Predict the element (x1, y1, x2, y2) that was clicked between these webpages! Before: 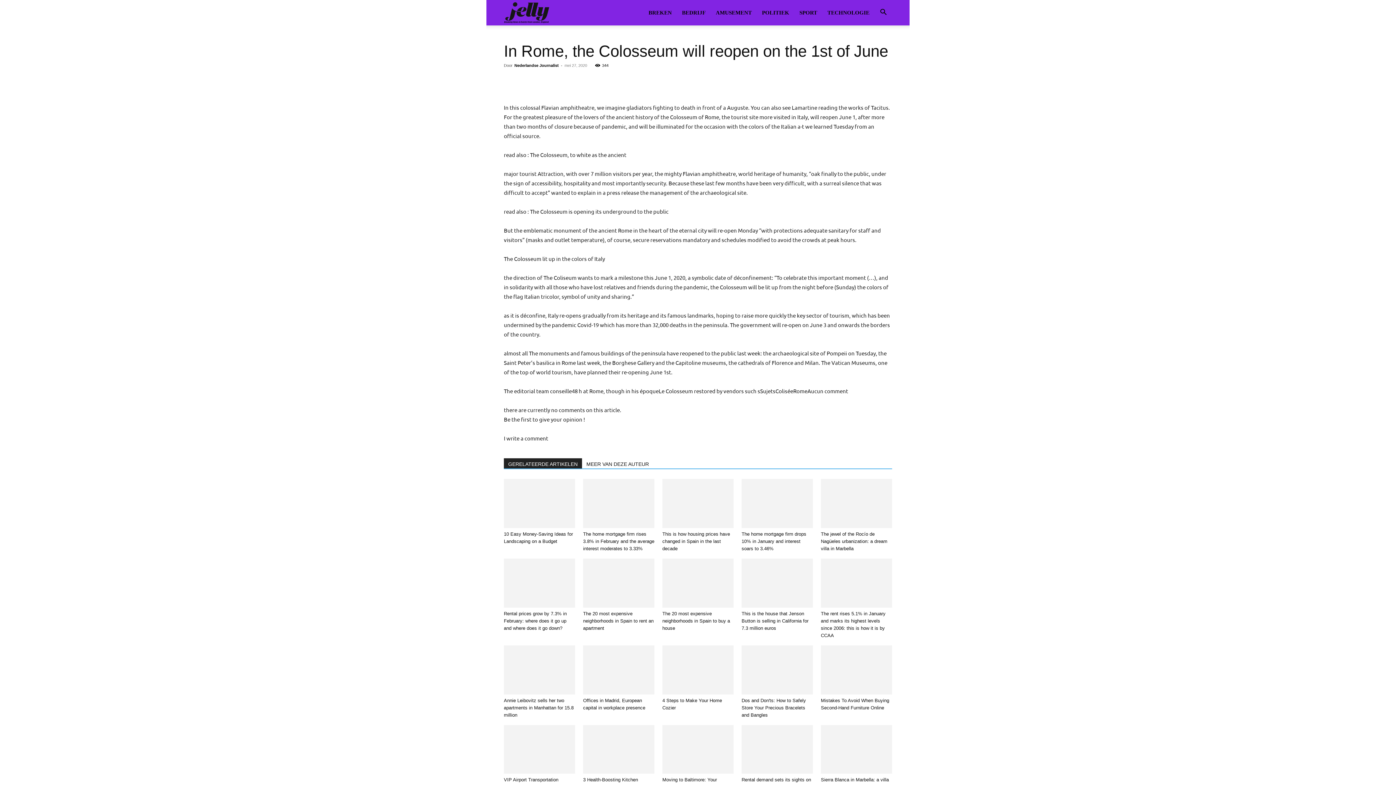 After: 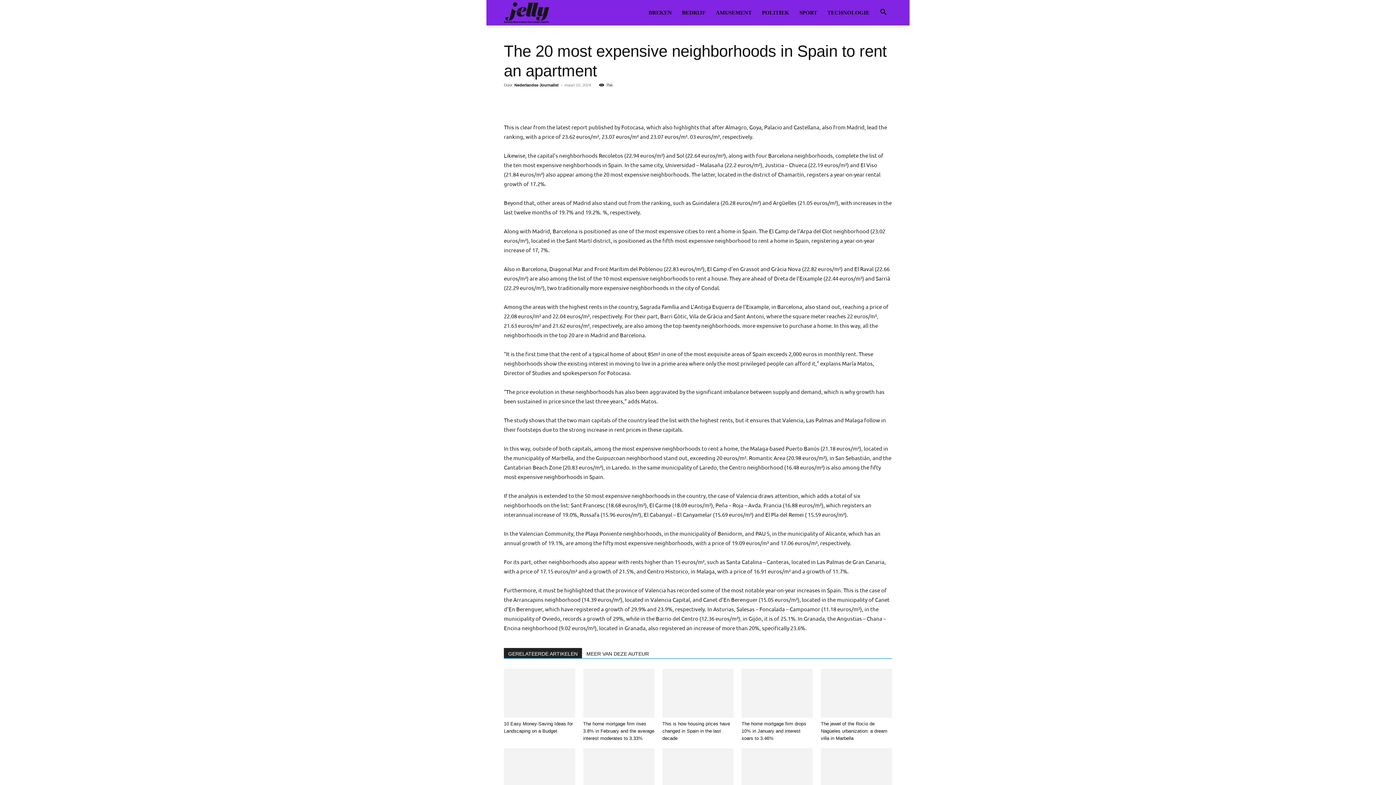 Action: label: The 20 most expensive neighborhoods in Spain to rent an apartment bbox: (583, 611, 653, 631)